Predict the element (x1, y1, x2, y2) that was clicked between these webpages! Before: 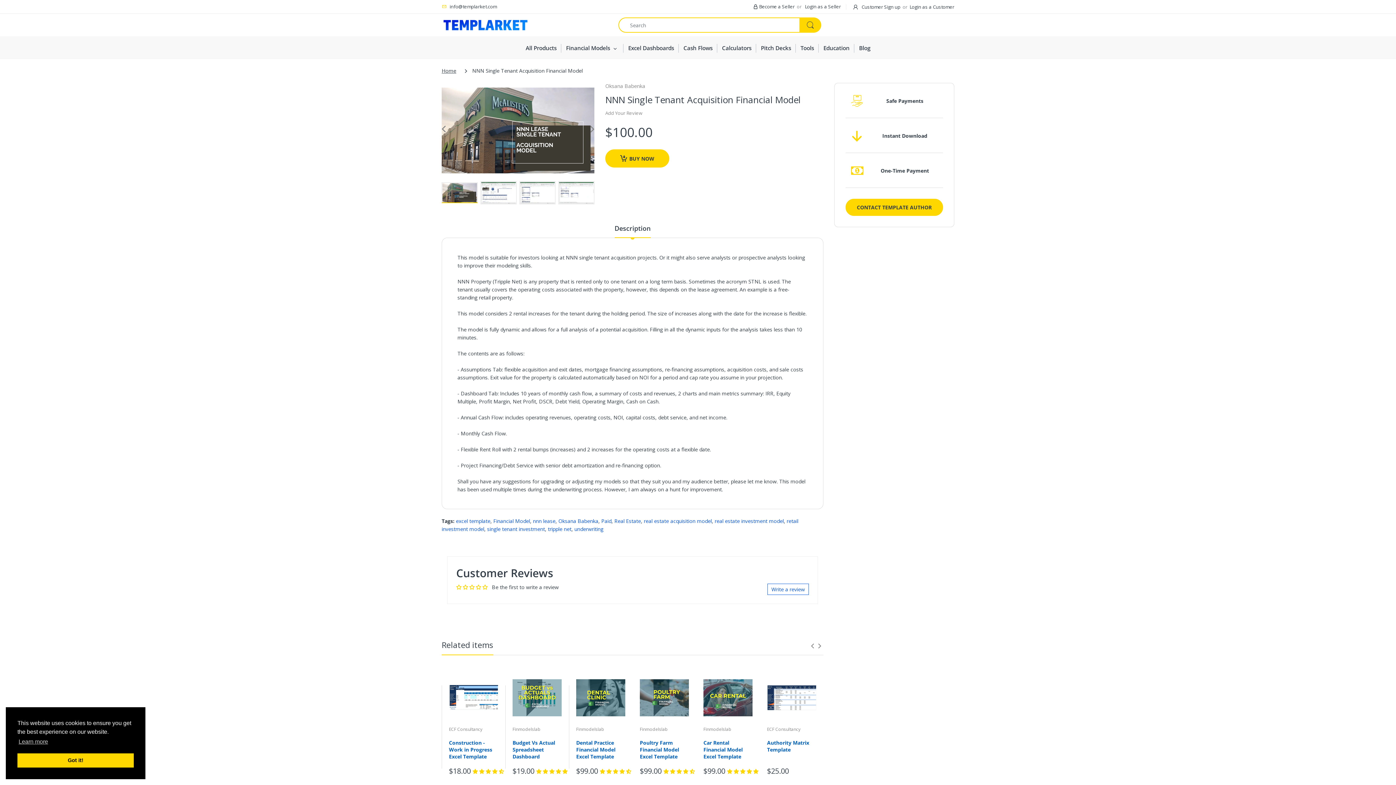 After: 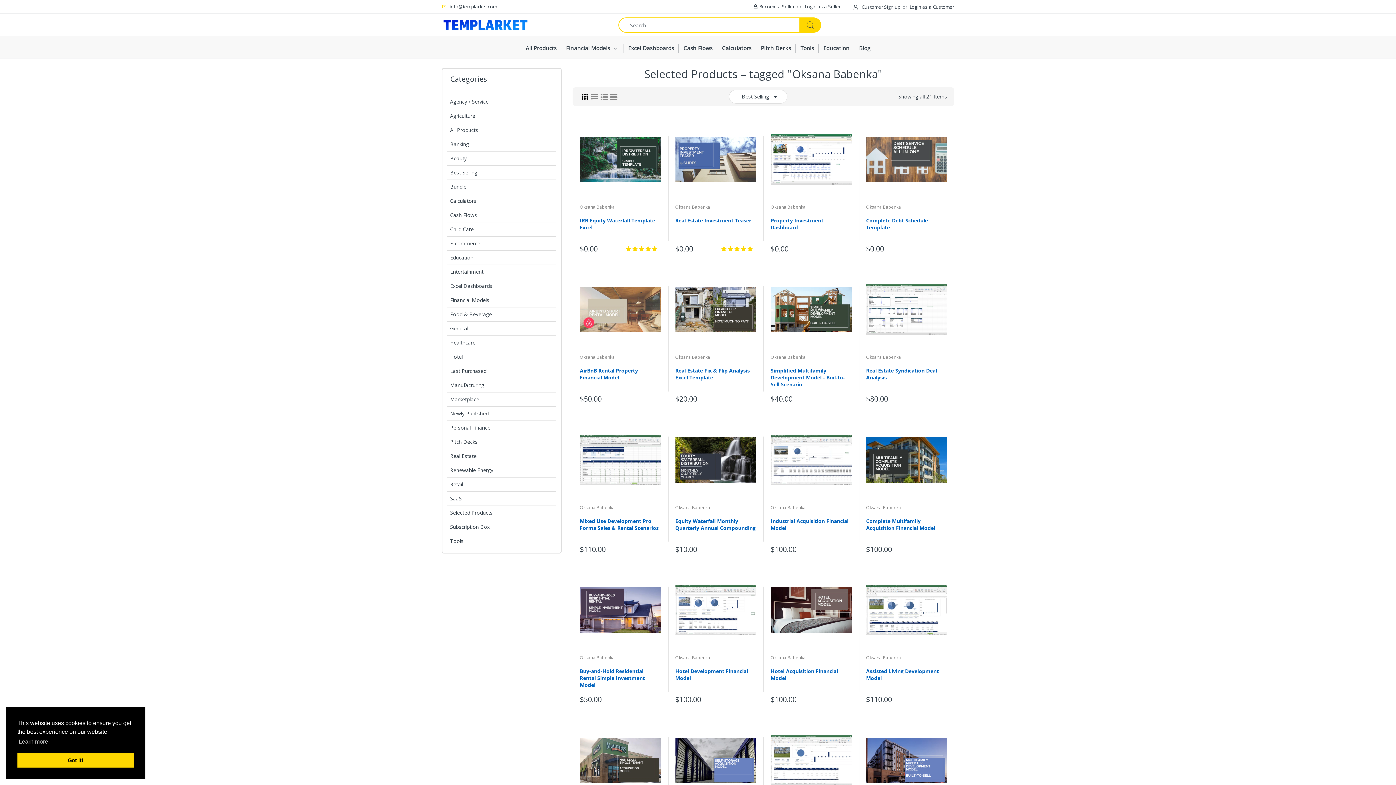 Action: label: Oksana Babenka bbox: (558, 517, 598, 524)